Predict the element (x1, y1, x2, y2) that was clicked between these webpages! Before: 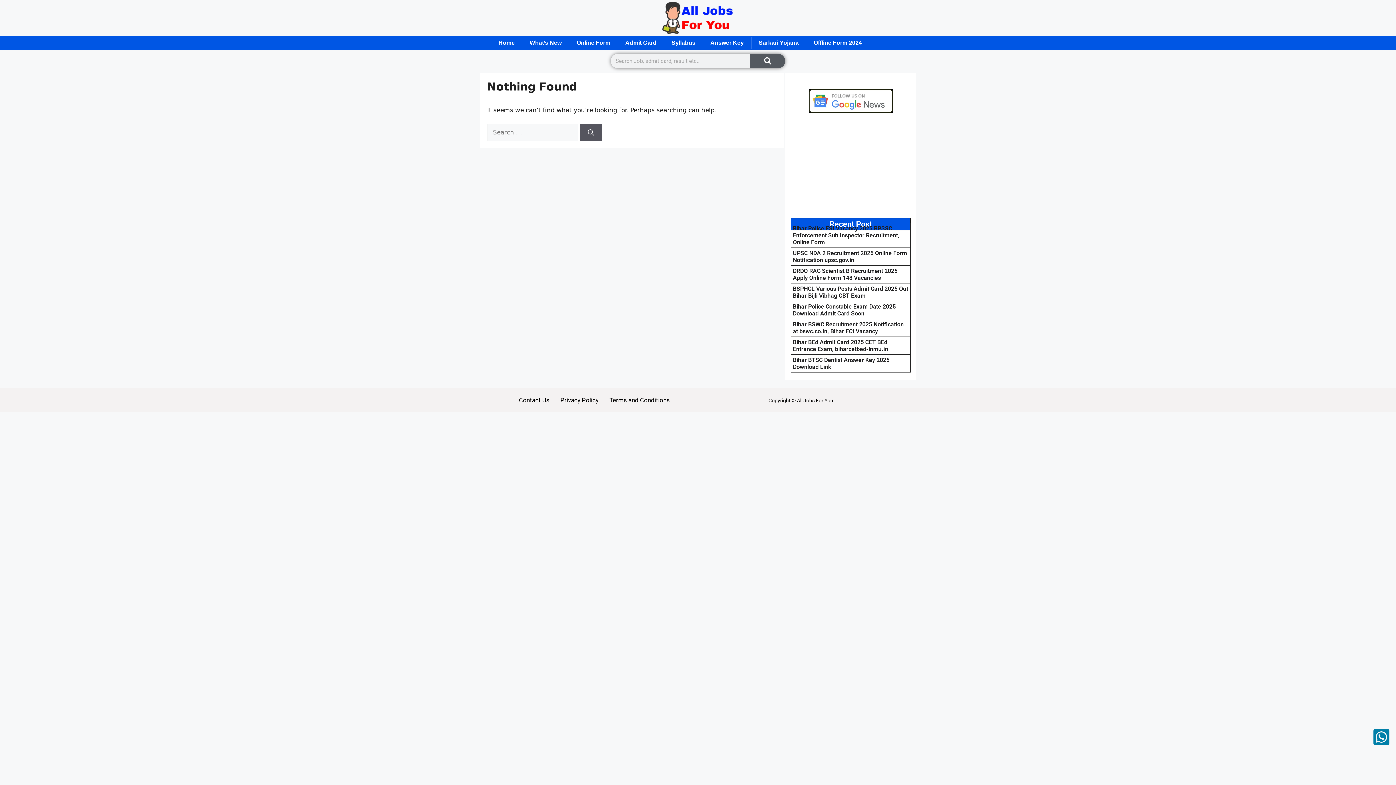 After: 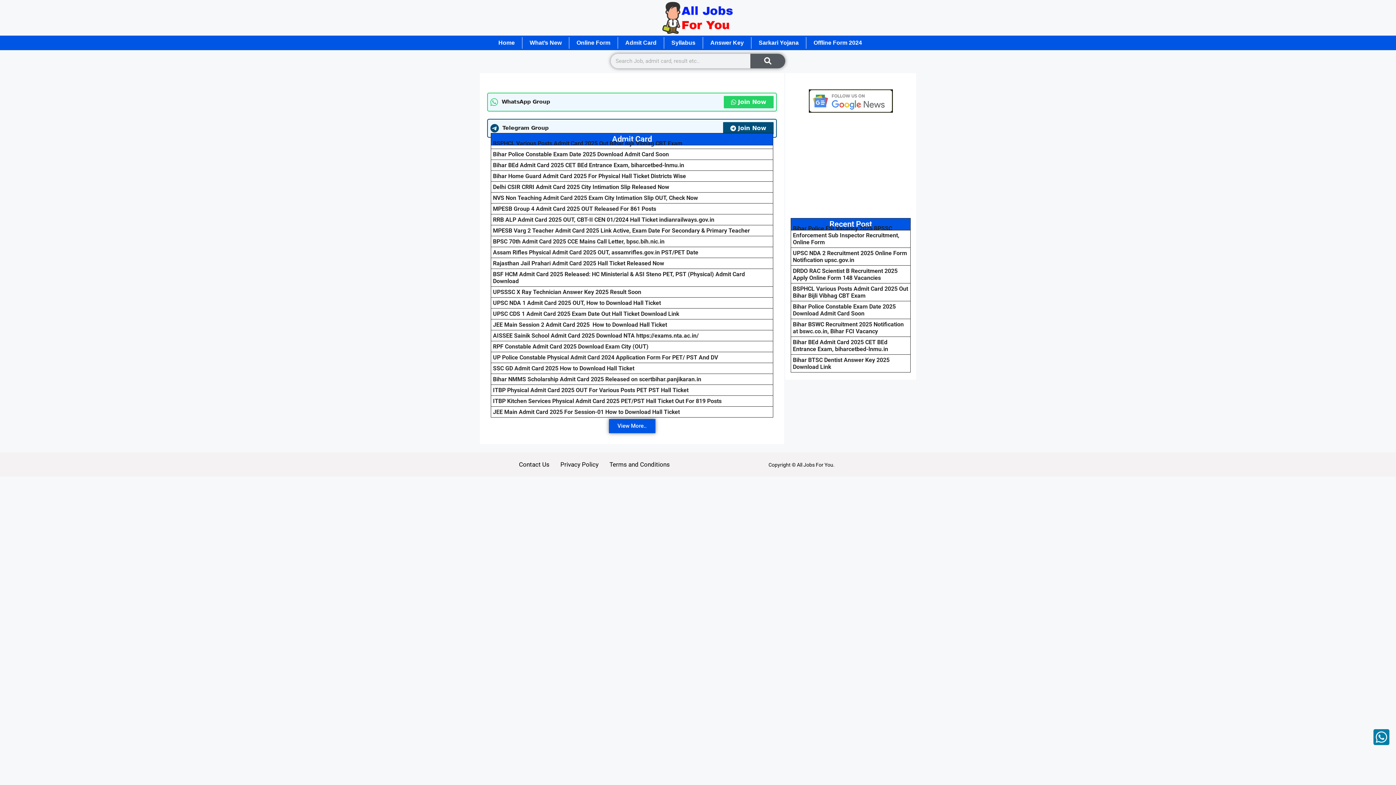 Action: label: Admit Card bbox: (618, 35, 664, 49)